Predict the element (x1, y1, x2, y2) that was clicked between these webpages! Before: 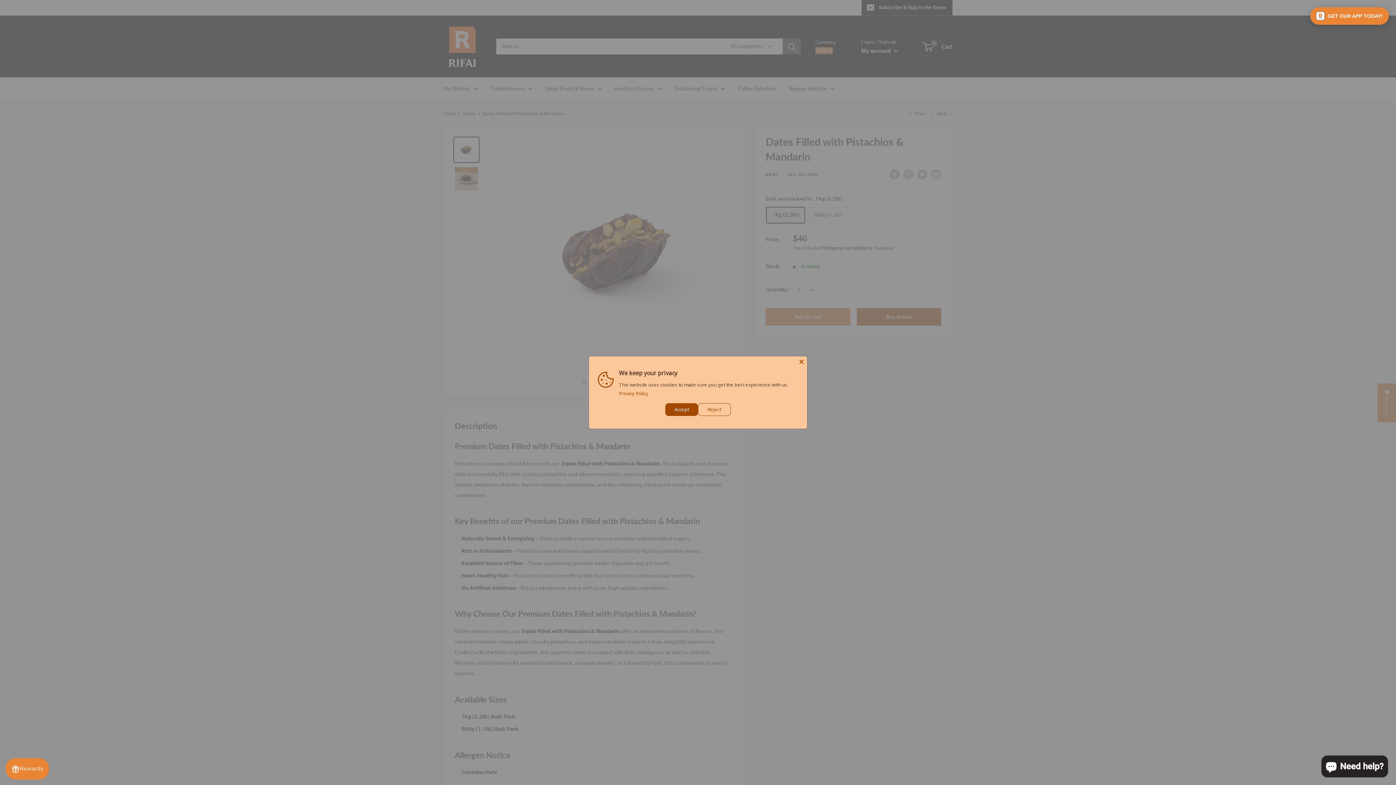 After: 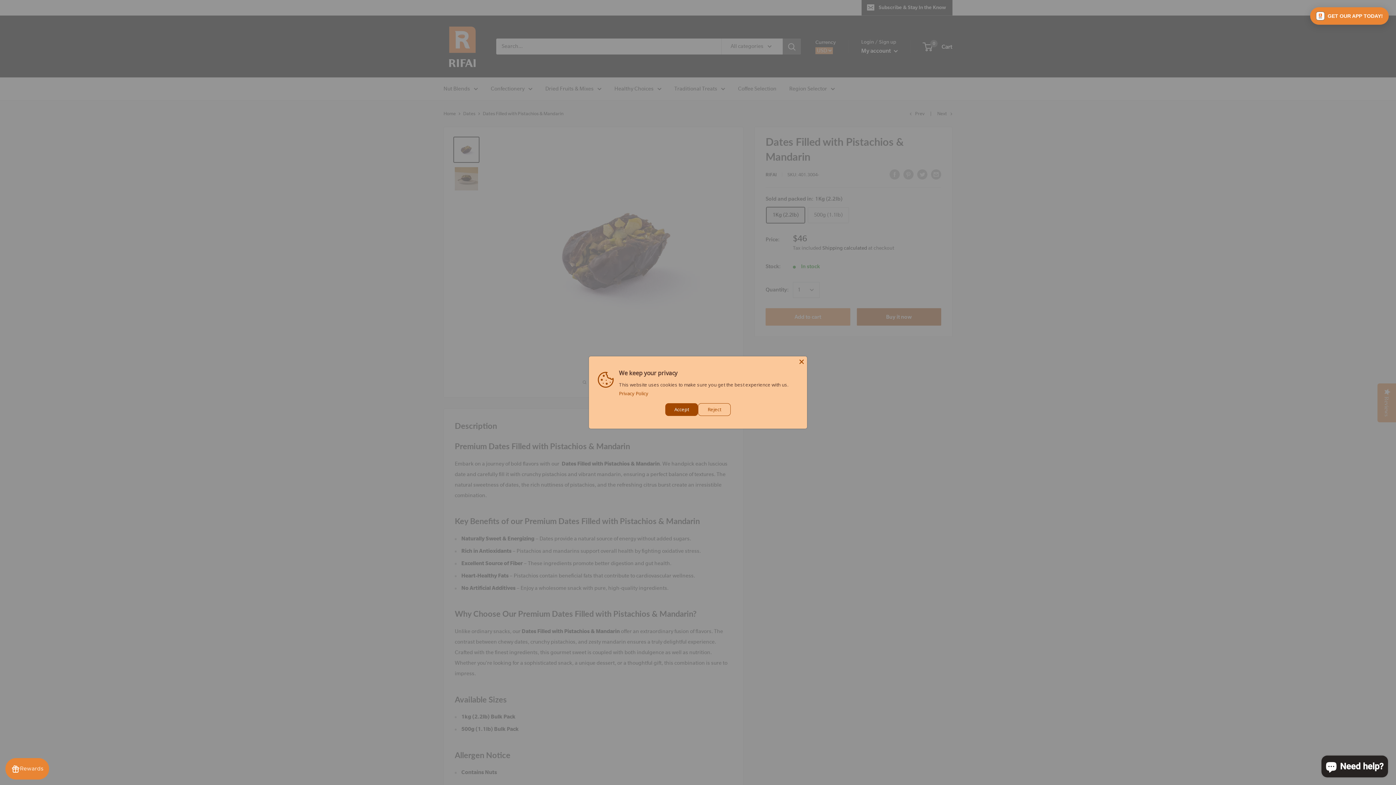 Action: bbox: (619, 390, 648, 396) label: Privacy Policy